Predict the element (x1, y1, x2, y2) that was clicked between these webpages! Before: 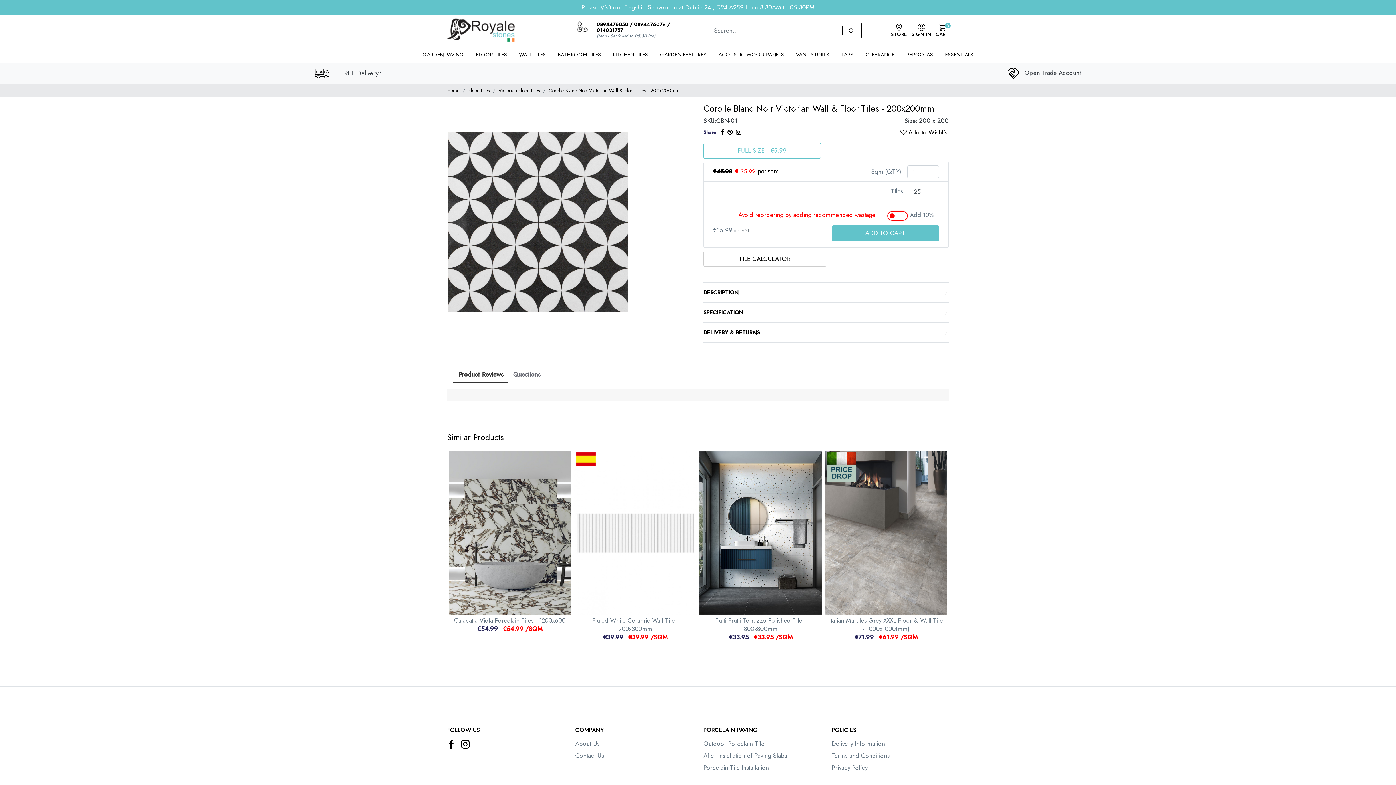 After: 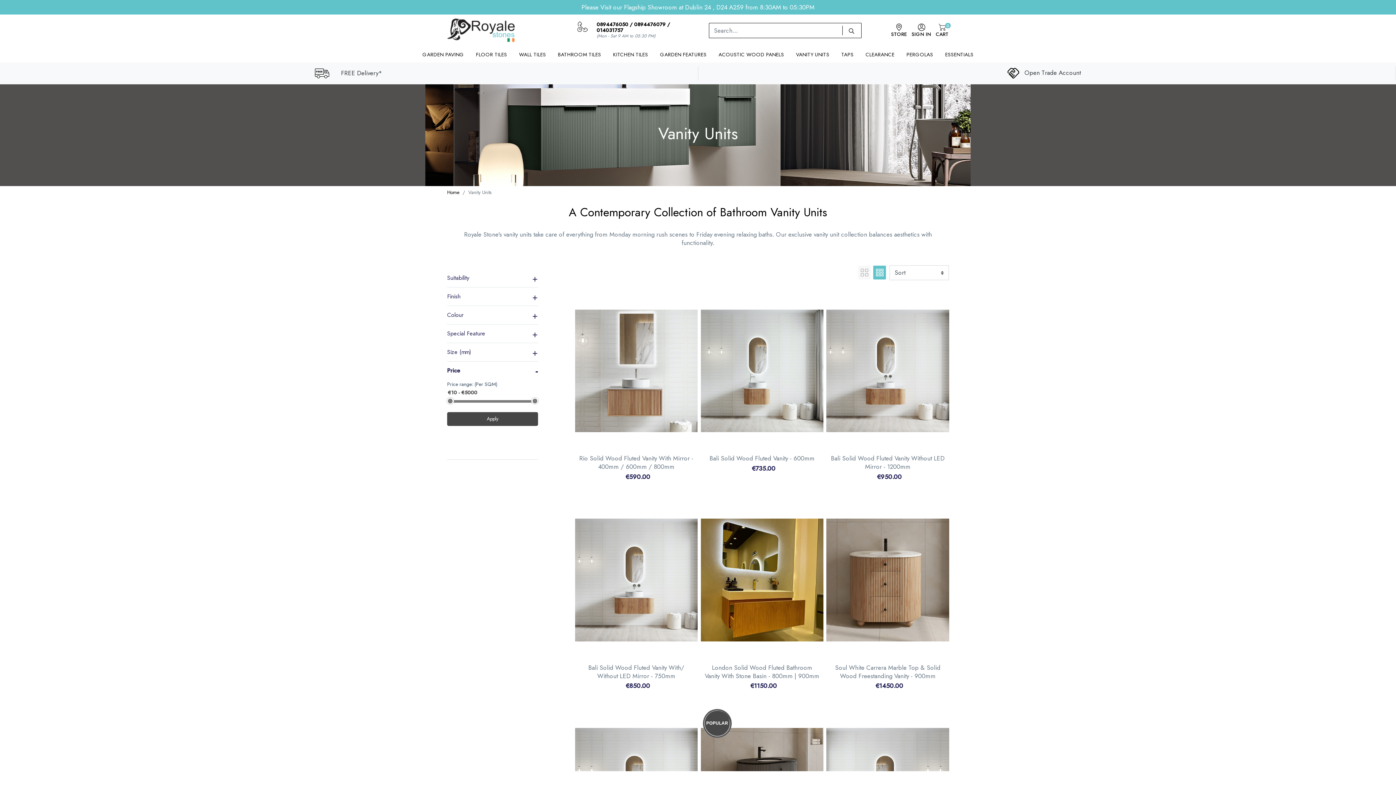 Action: label: VANITY UNITS bbox: (791, 46, 834, 62)